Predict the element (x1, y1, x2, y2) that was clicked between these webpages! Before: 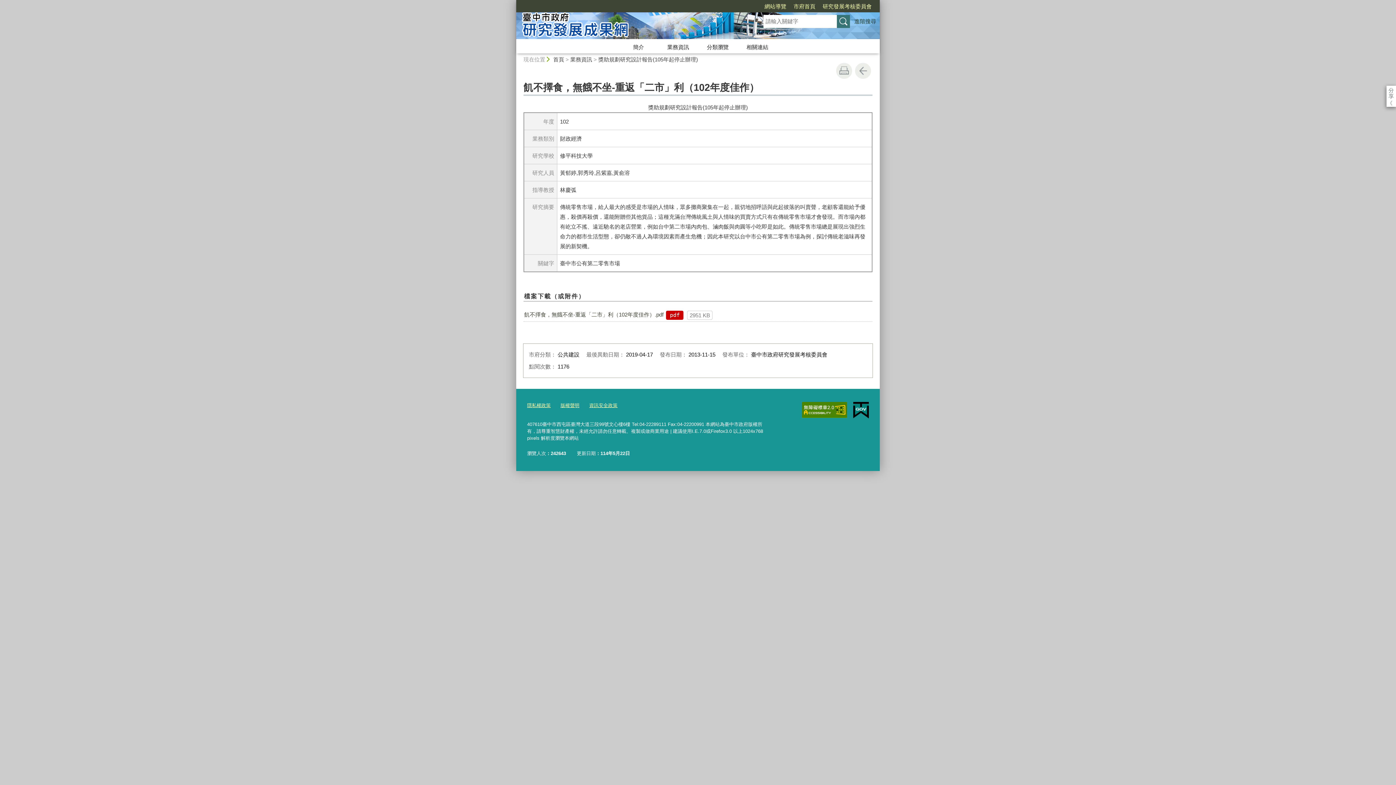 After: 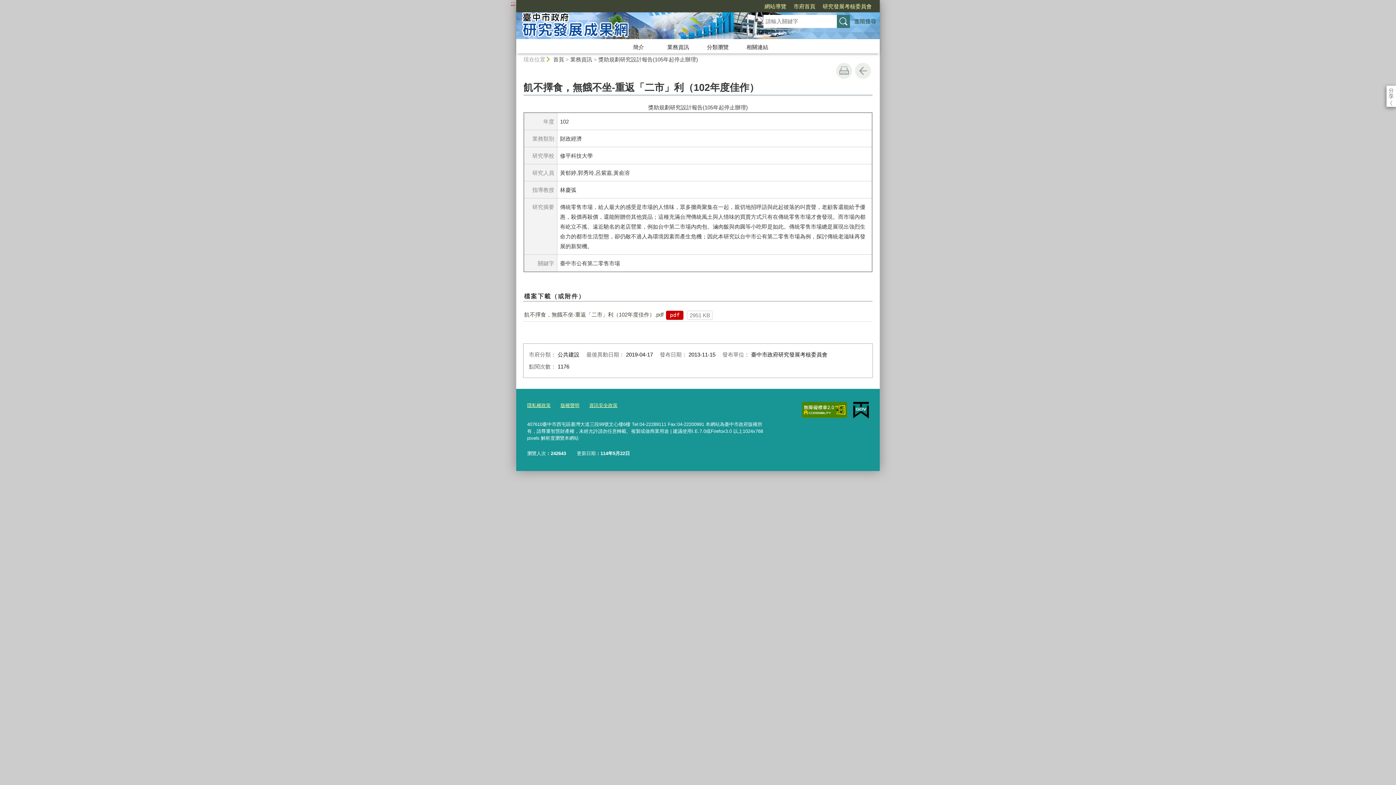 Action: bbox: (510, 0, 515, 6) label: :::